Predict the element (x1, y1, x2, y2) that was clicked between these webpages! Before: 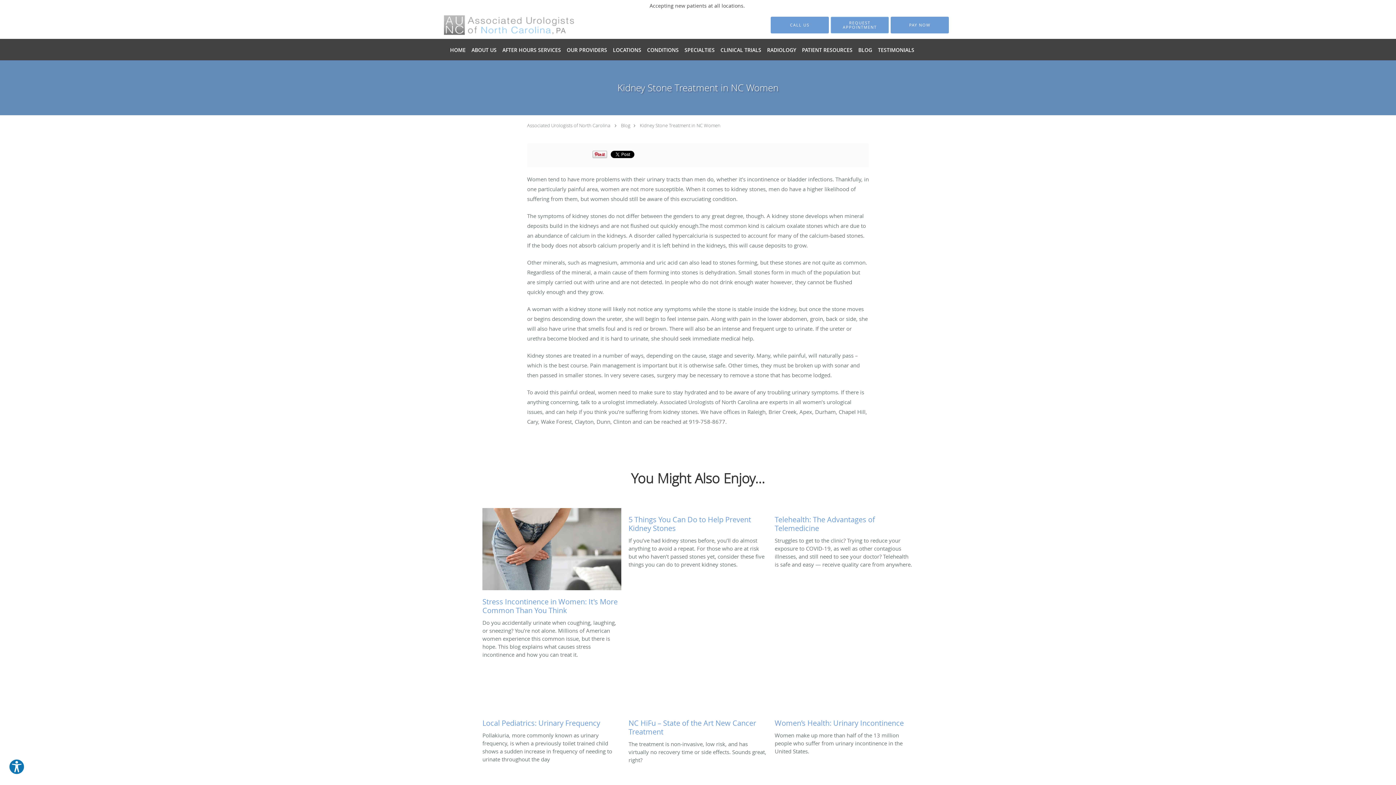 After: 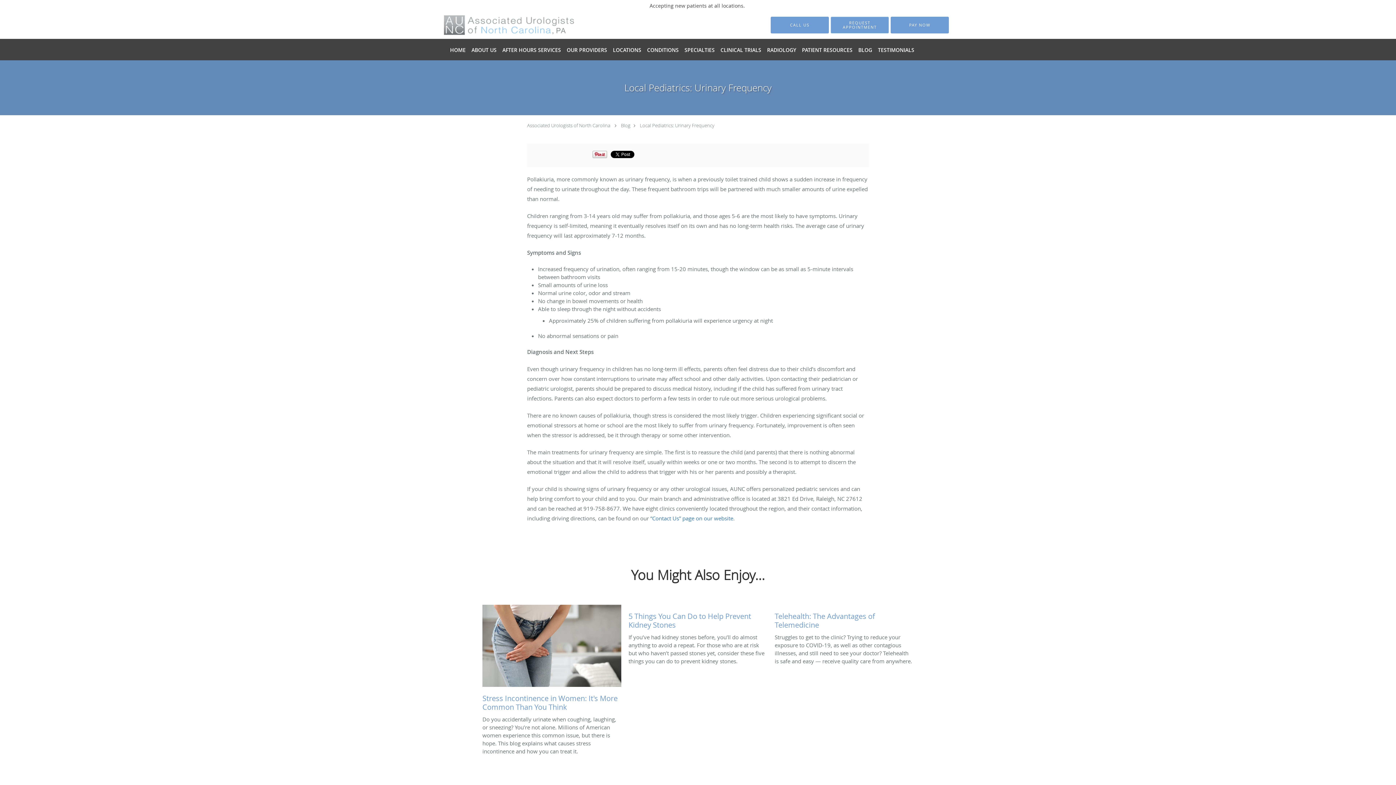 Action: bbox: (482, 711, 621, 731) label: Link to full blog Pollakiuria, more commonly known as urinary frequency, is when a previously toilet trained child shows a sudden increase in frequency of needing to urinate throughout the day